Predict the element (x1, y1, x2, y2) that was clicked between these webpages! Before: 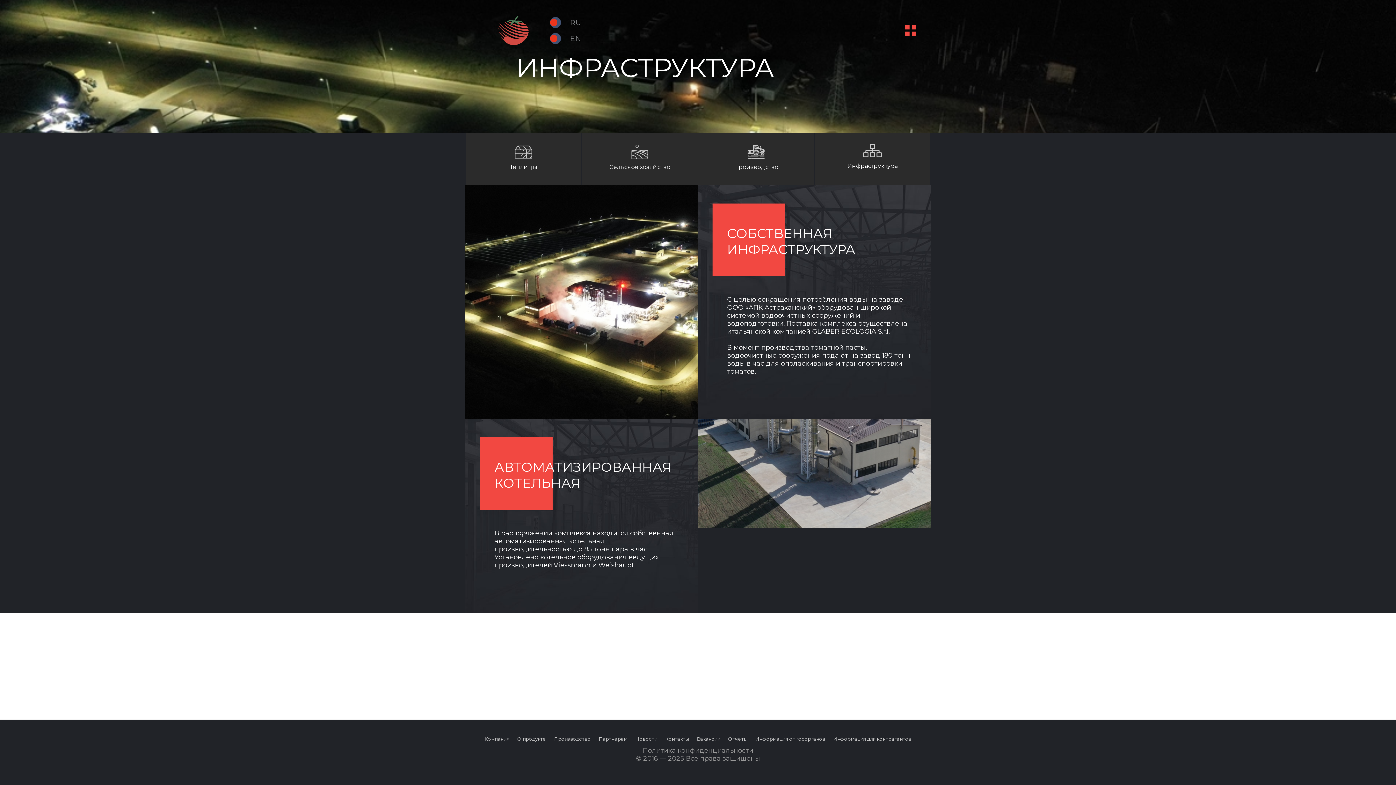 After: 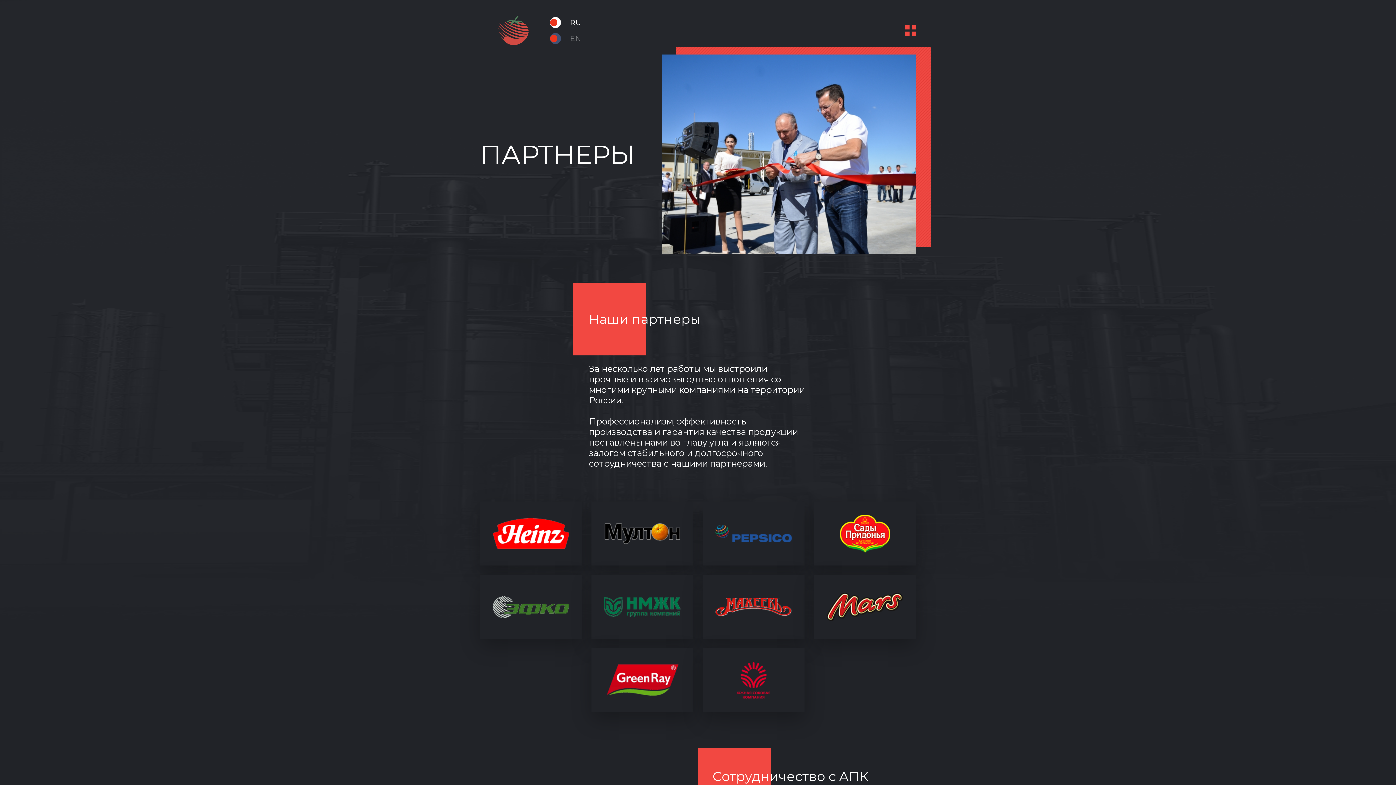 Action: label: Партнерам bbox: (598, 736, 627, 742)